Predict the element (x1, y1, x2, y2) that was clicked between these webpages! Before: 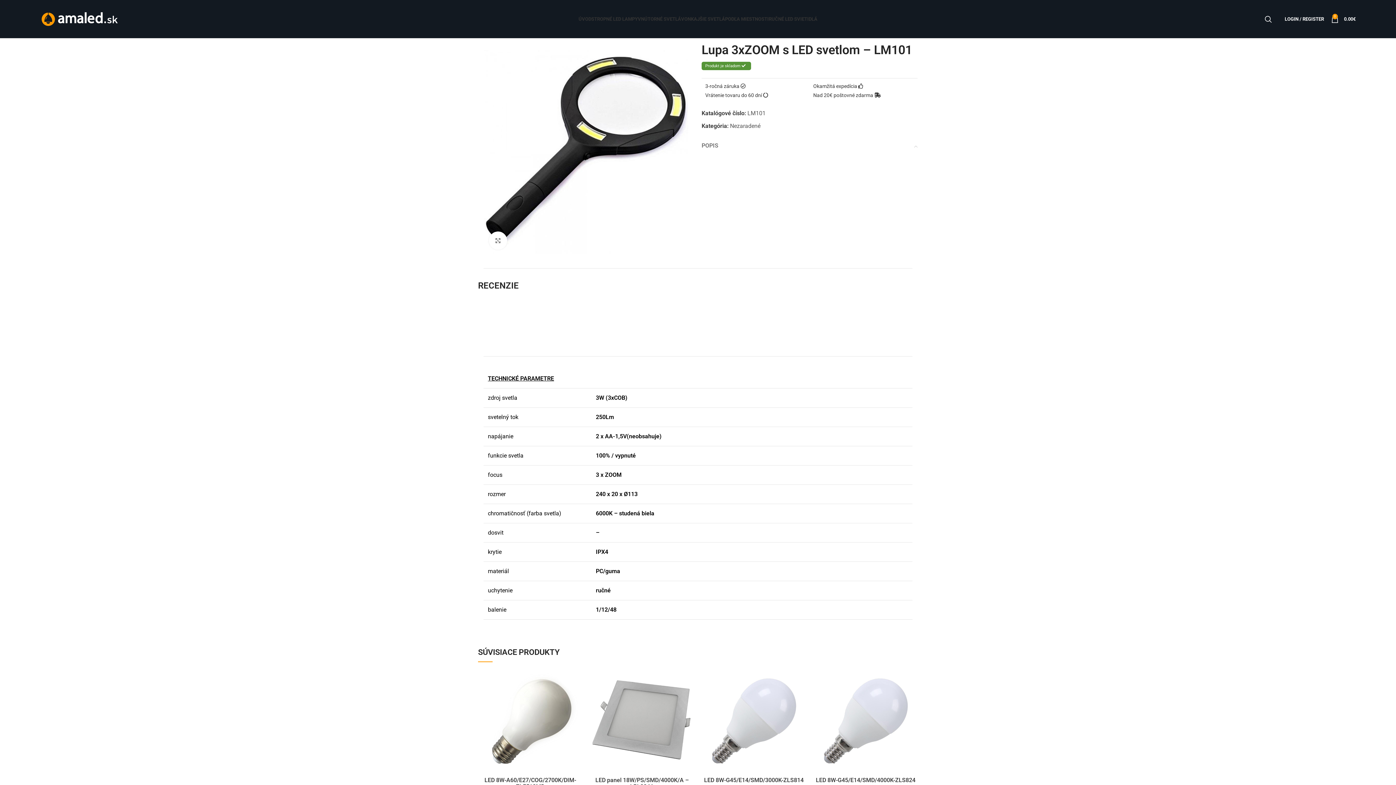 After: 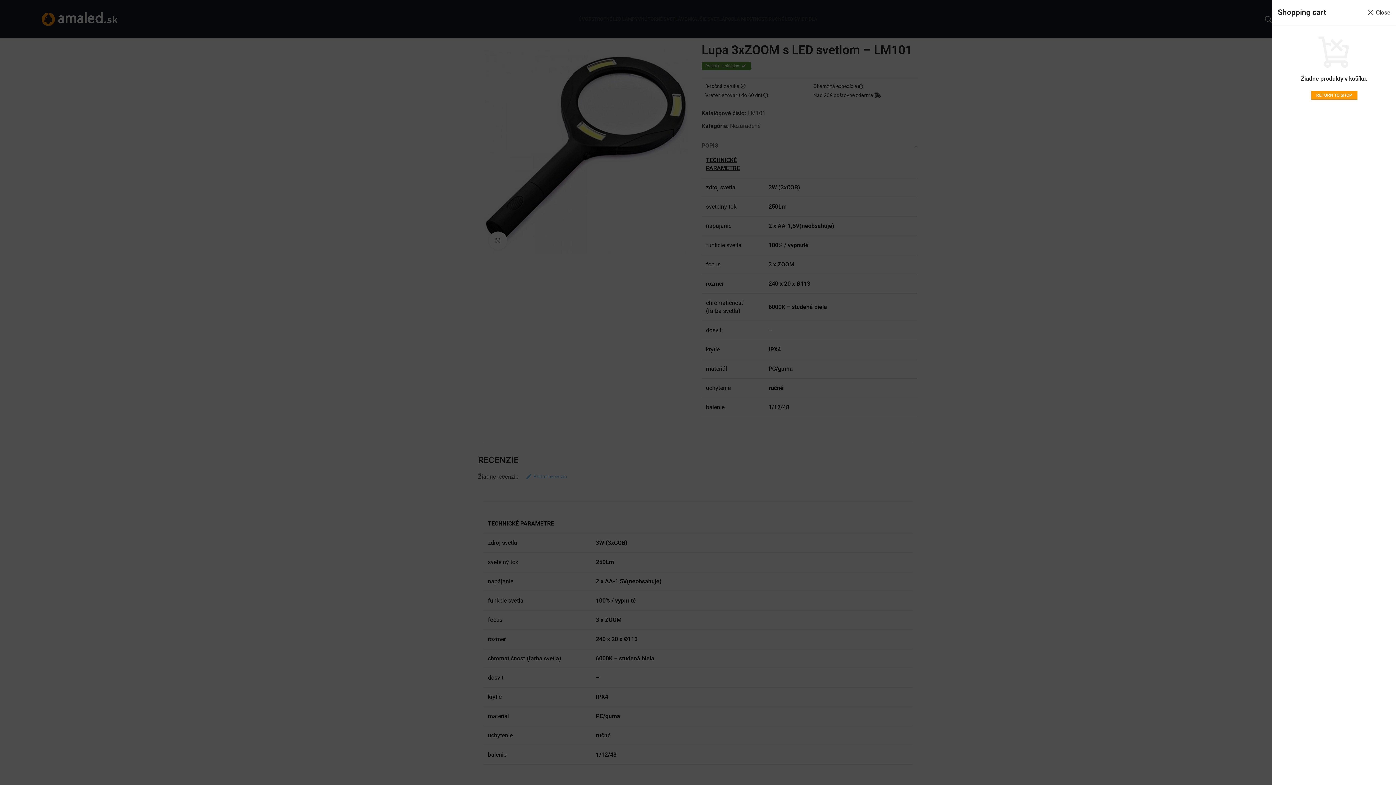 Action: bbox: (1328, 11, 1359, 26) label: 0
0.00€